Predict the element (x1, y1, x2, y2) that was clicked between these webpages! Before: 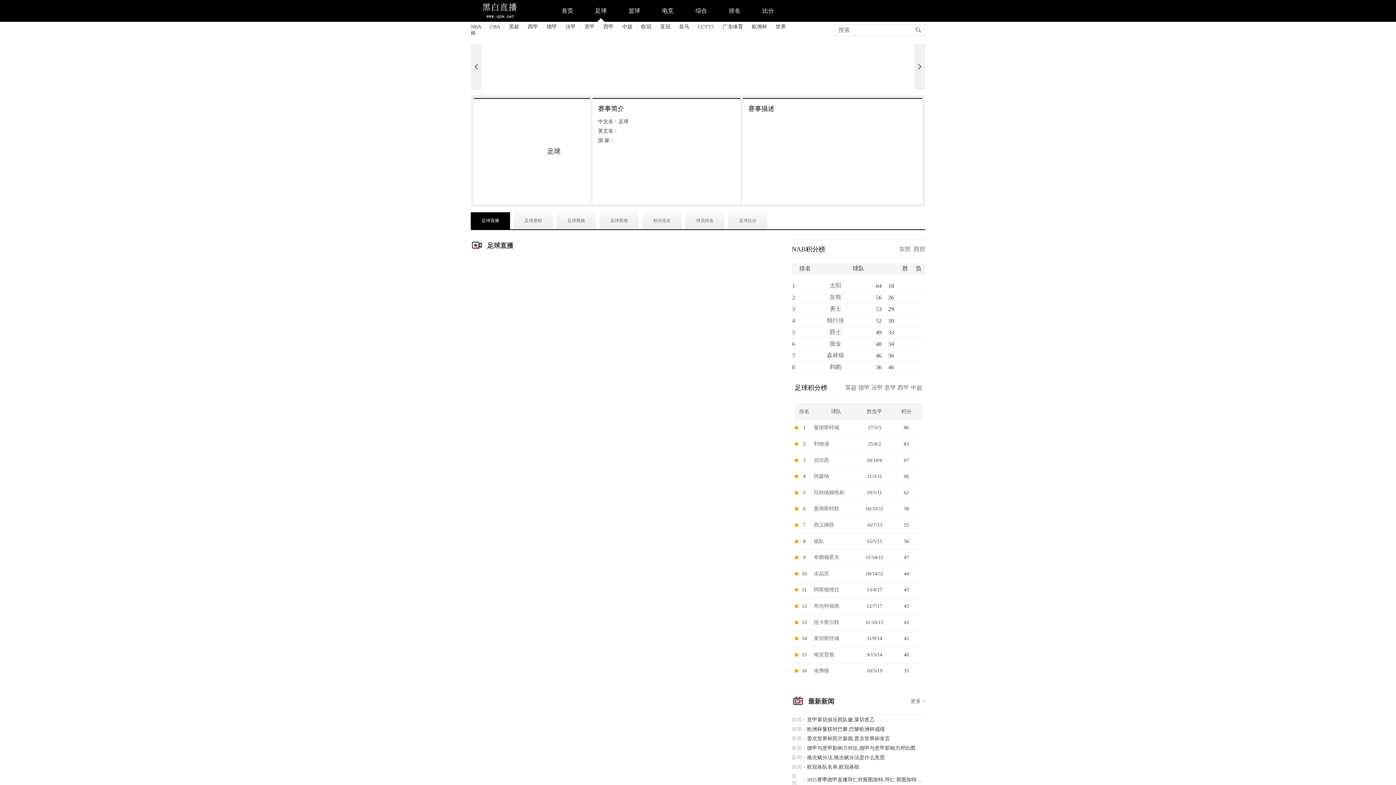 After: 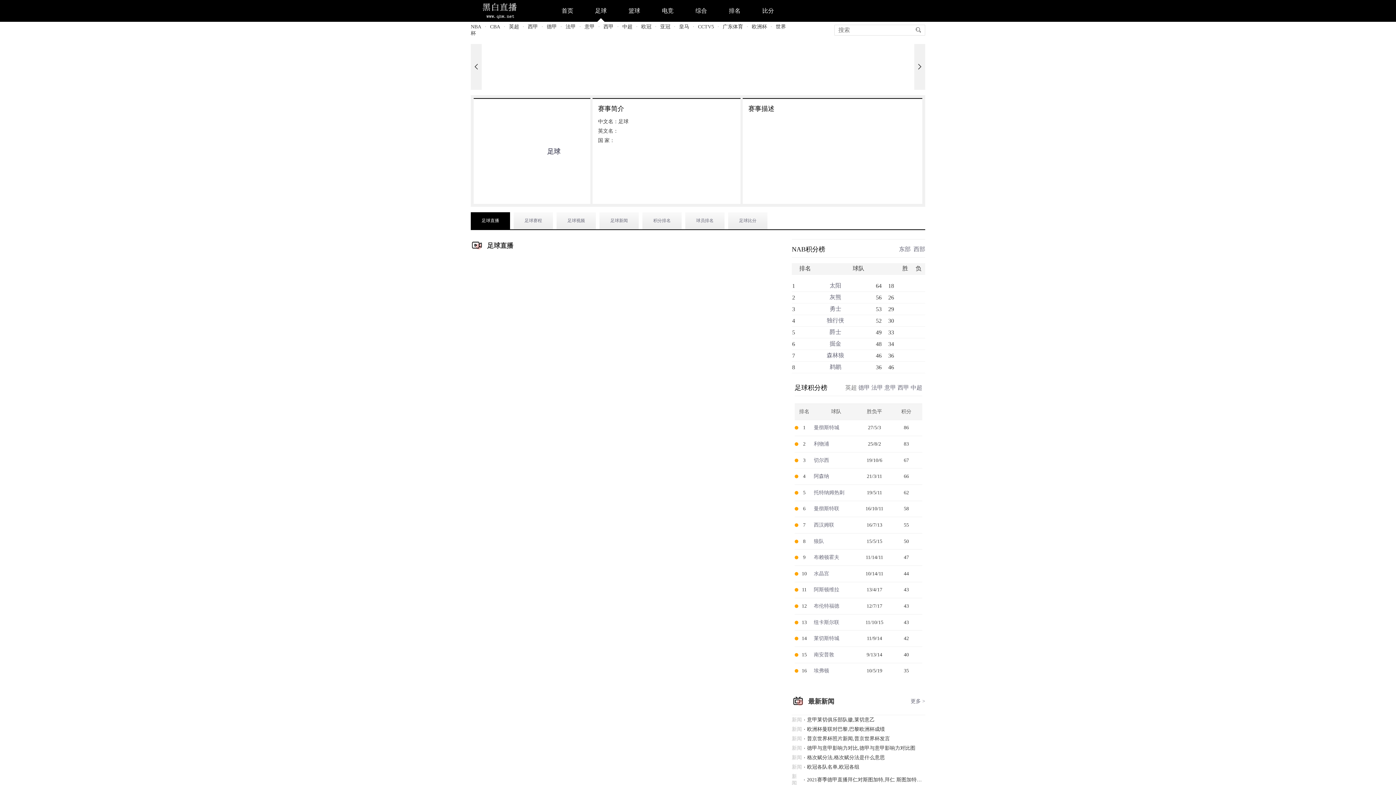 Action: bbox: (845, 384, 857, 390) label: 英超